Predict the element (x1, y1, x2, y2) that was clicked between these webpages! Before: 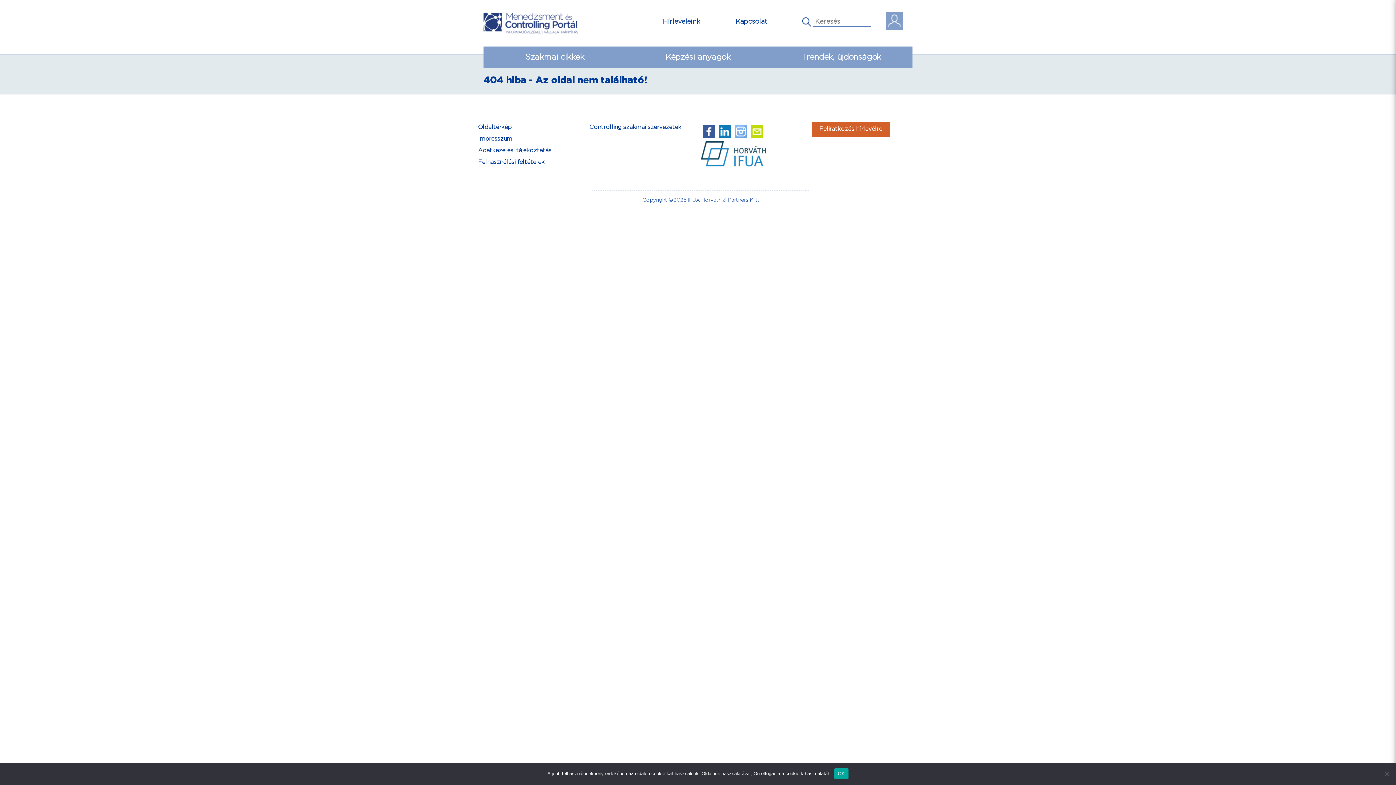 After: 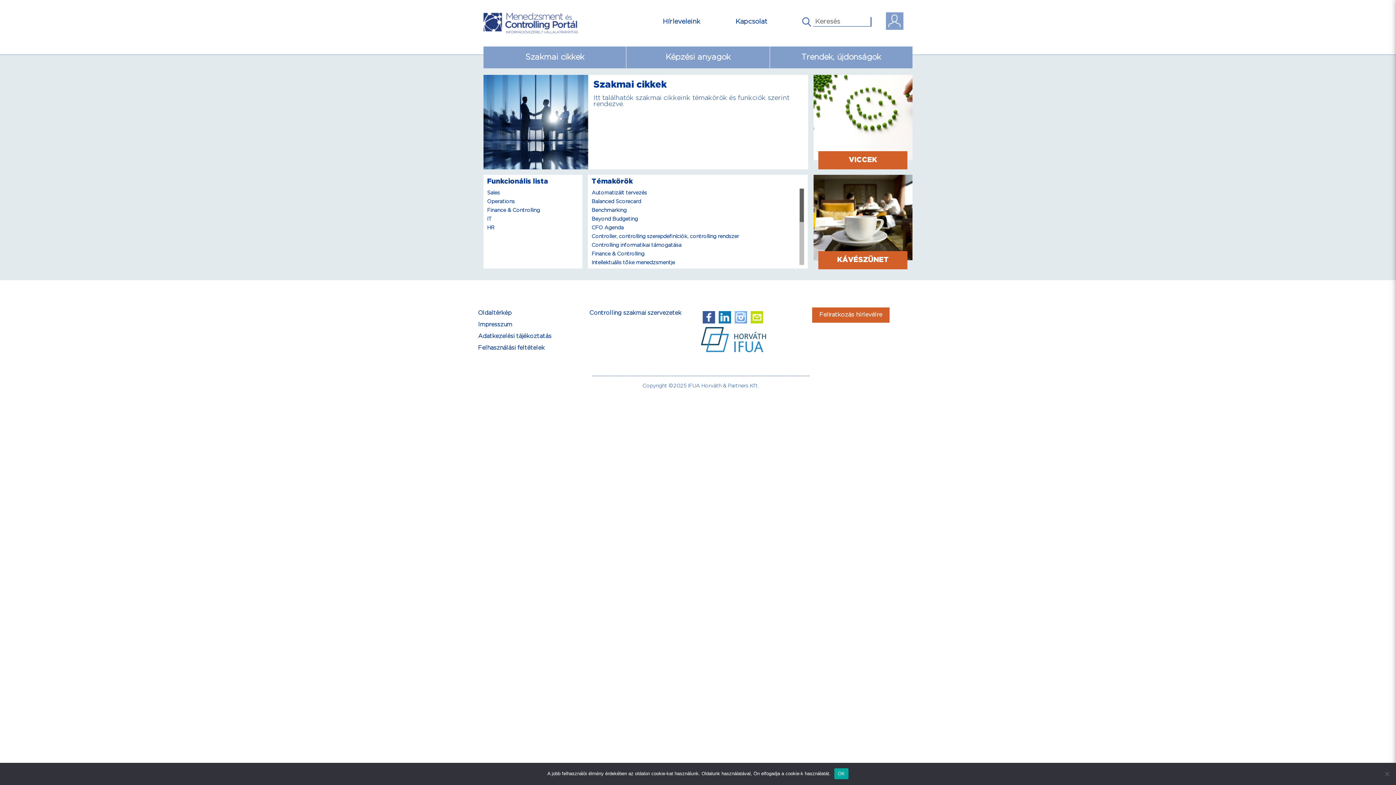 Action: label: Szakmai cikkek bbox: (483, 46, 626, 68)